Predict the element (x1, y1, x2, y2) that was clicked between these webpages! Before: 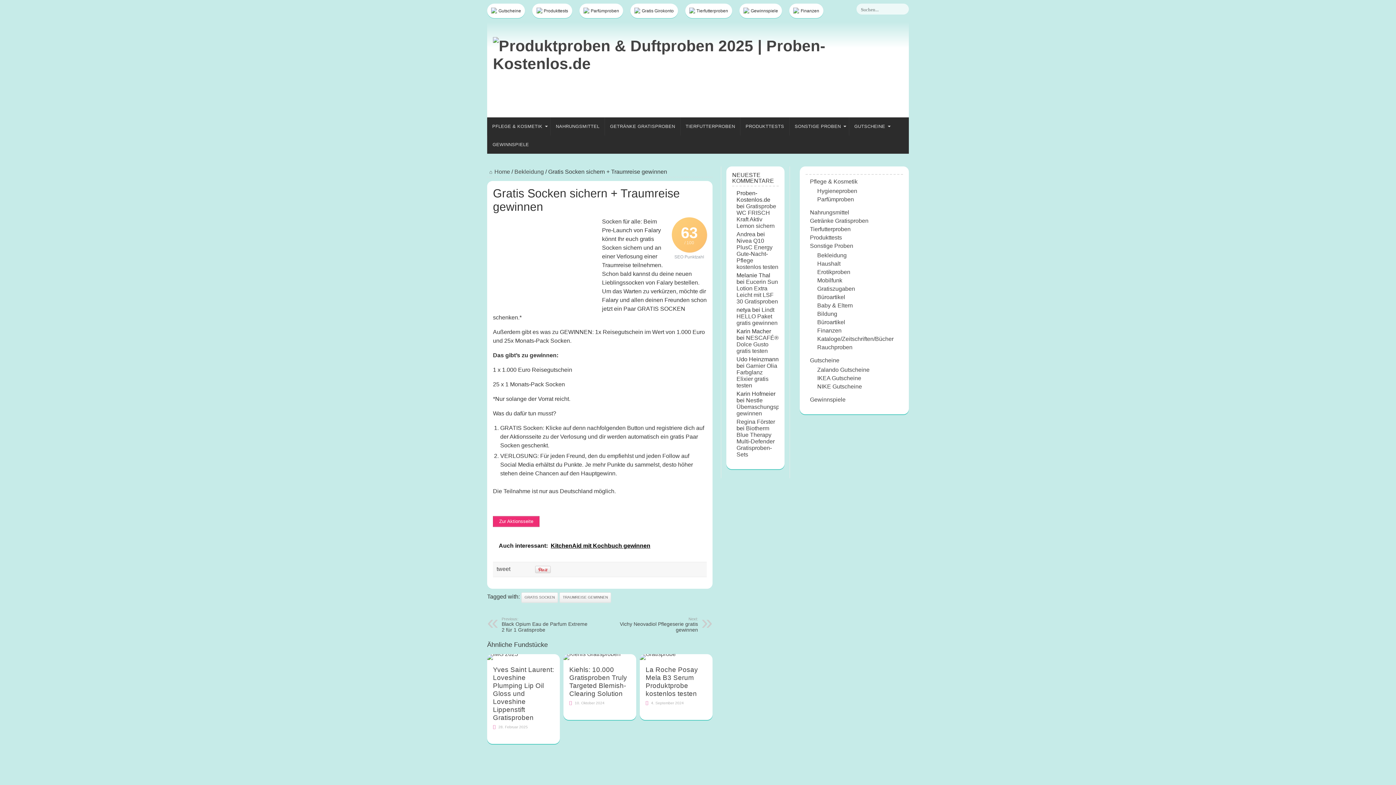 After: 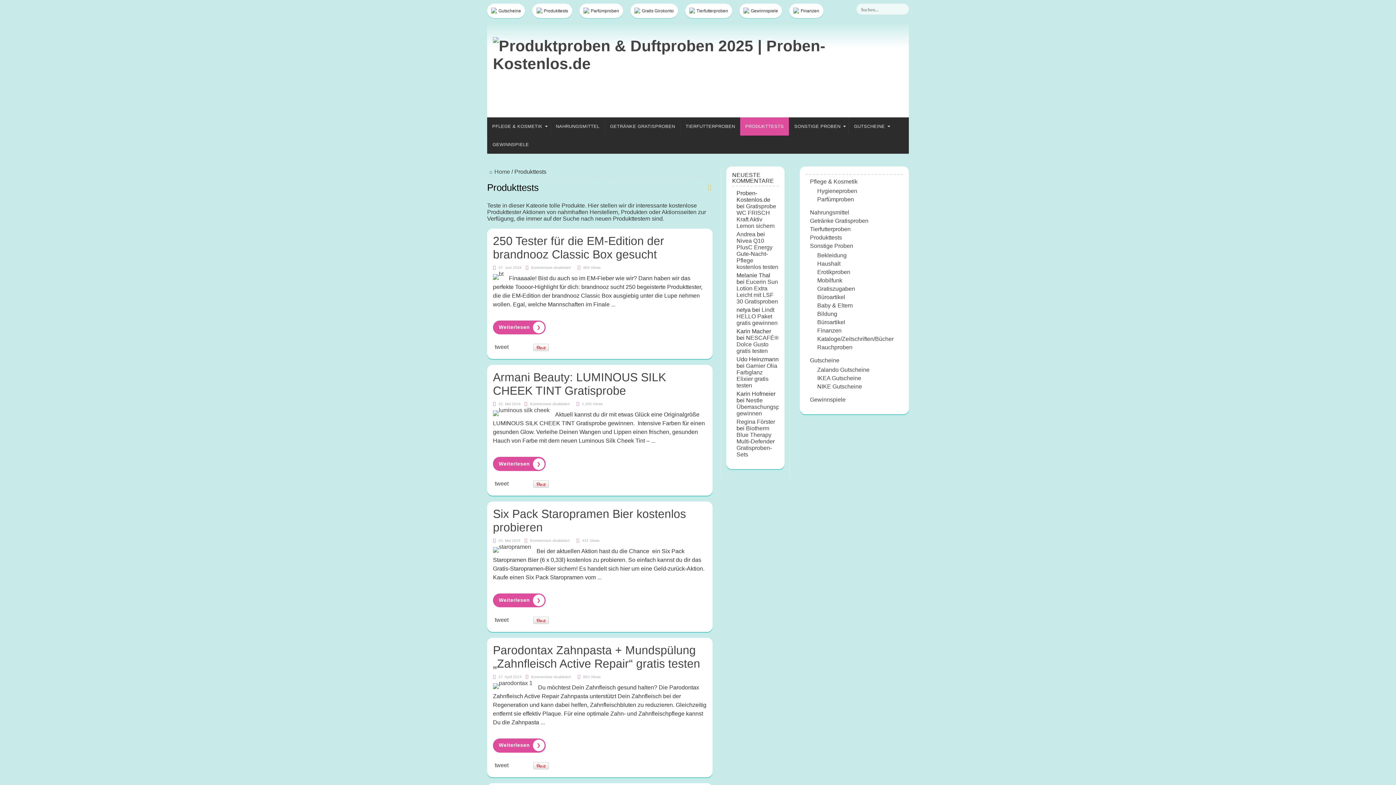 Action: bbox: (740, 117, 789, 135) label: PRODUKTTESTS